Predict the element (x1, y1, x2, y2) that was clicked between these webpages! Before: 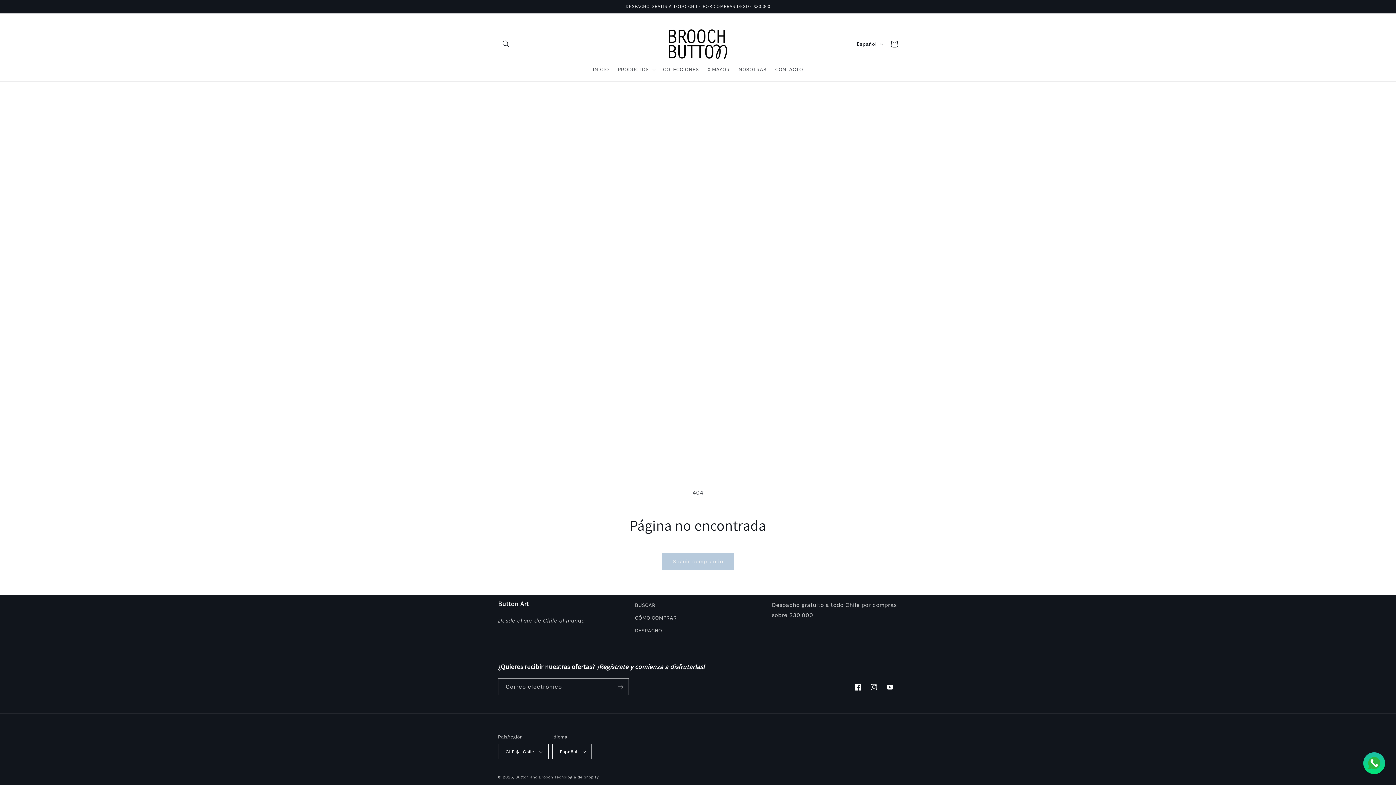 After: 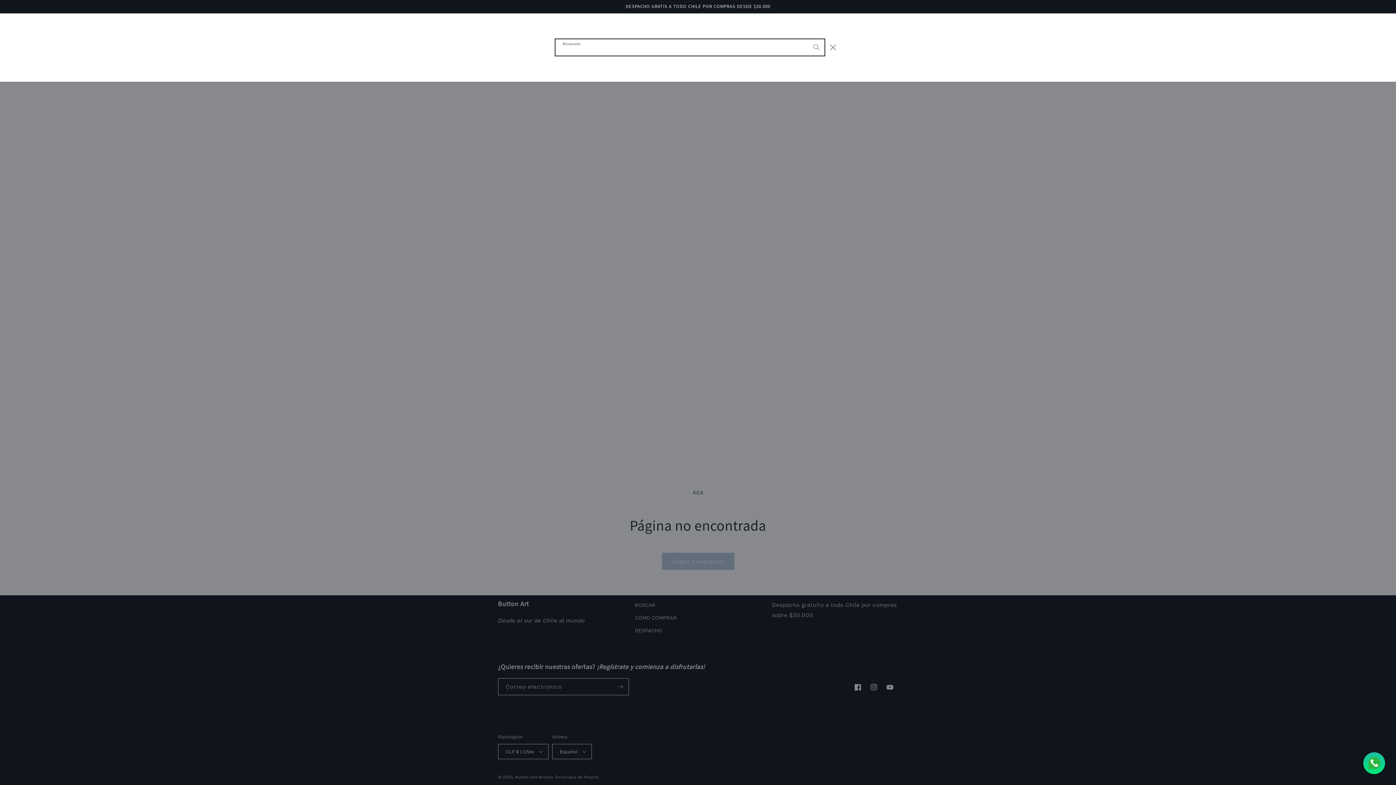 Action: label: Búsqueda bbox: (498, 36, 514, 52)